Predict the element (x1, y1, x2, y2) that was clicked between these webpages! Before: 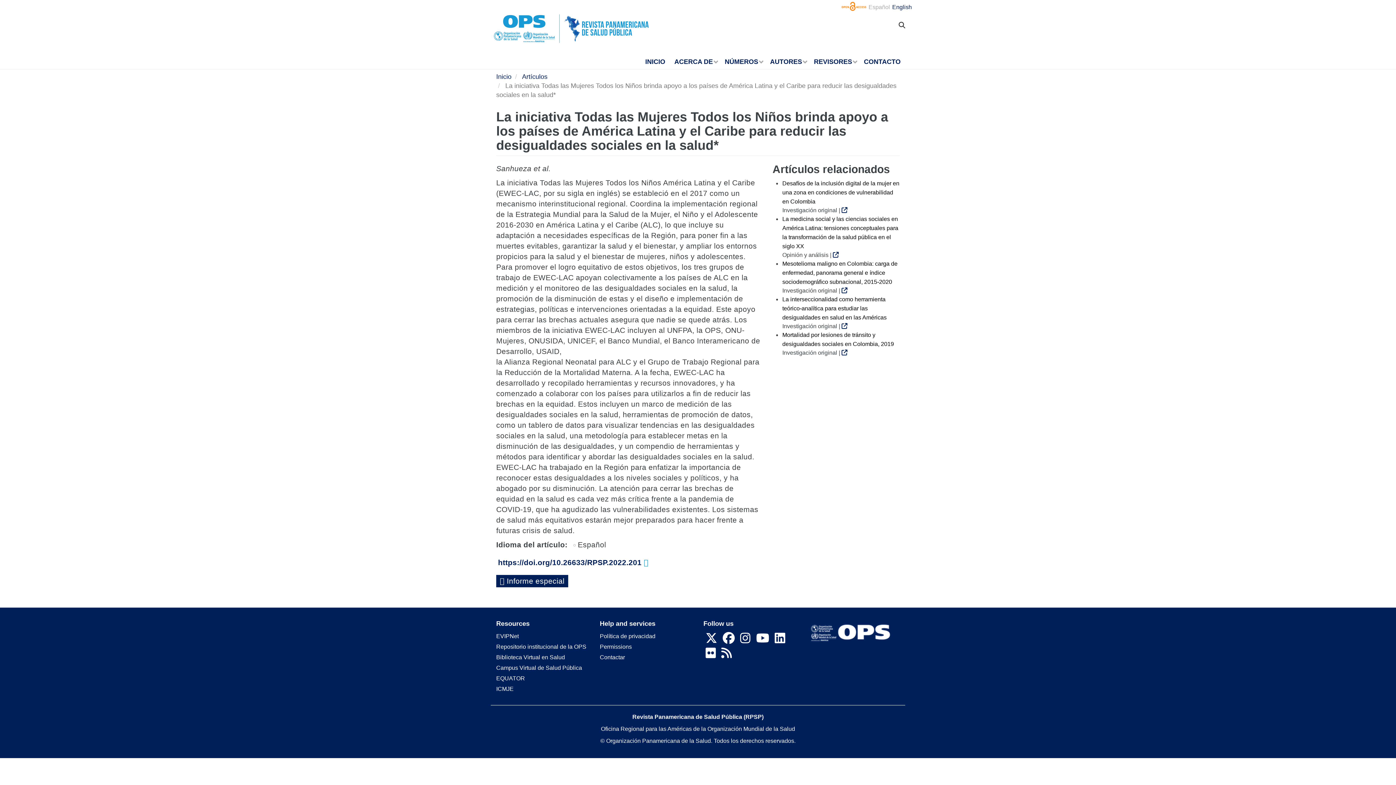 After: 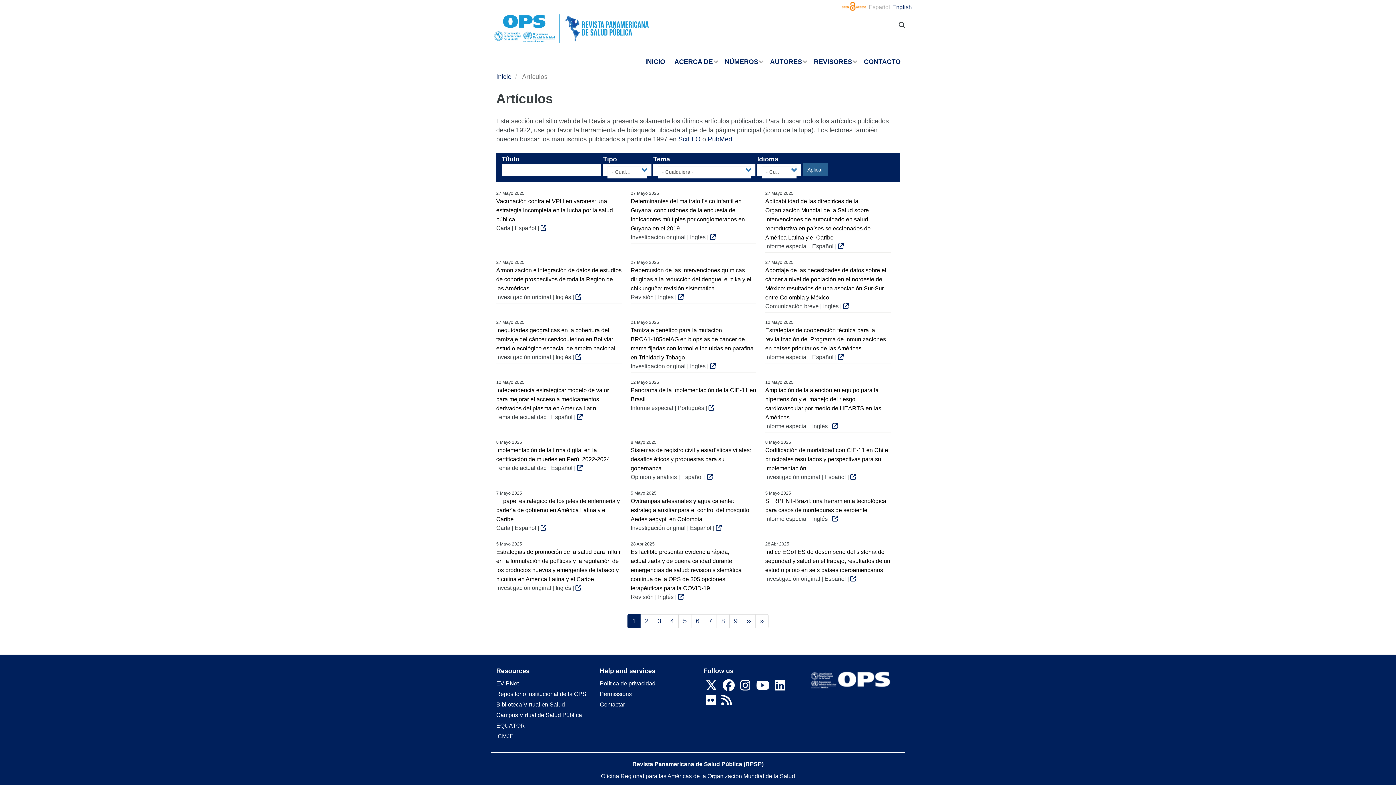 Action: bbox: (522, 73, 547, 80) label: Artículos